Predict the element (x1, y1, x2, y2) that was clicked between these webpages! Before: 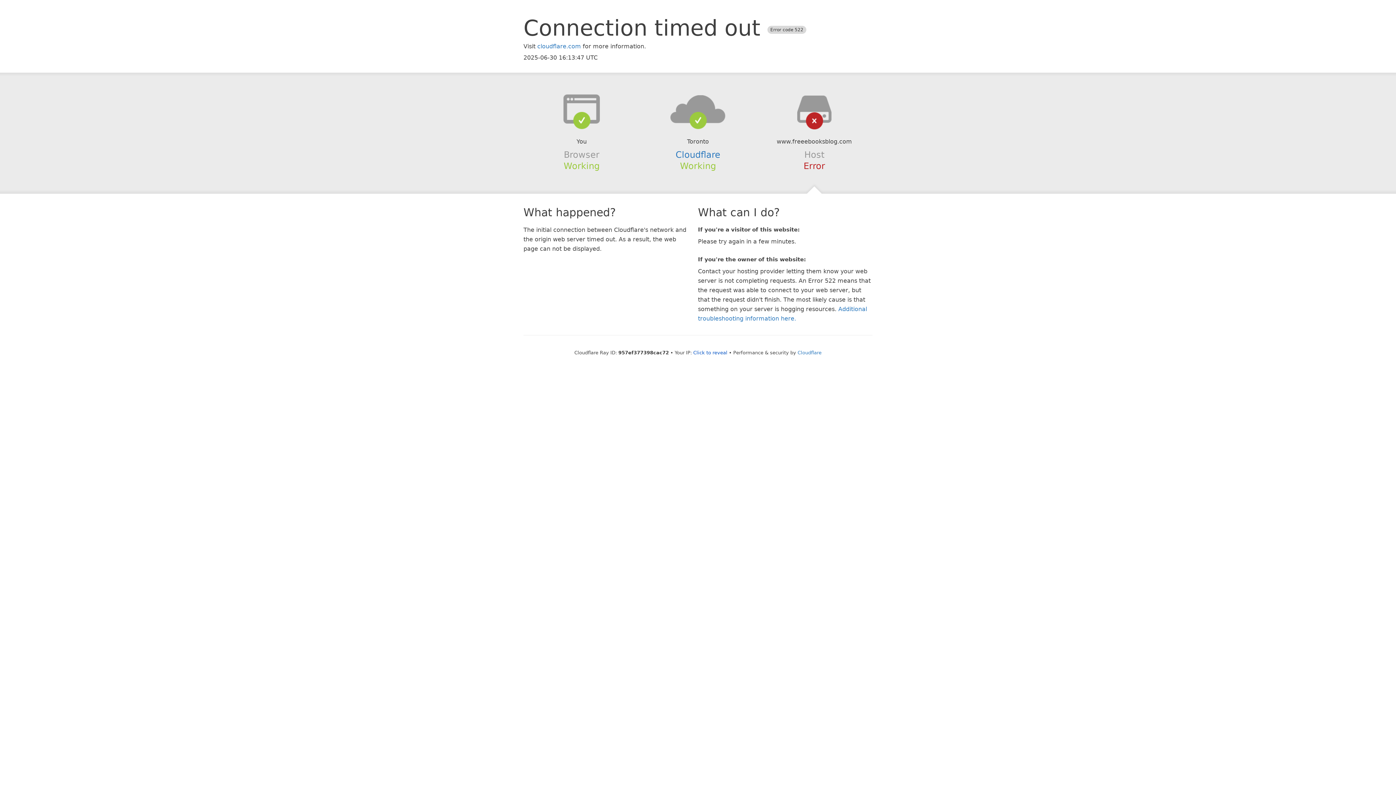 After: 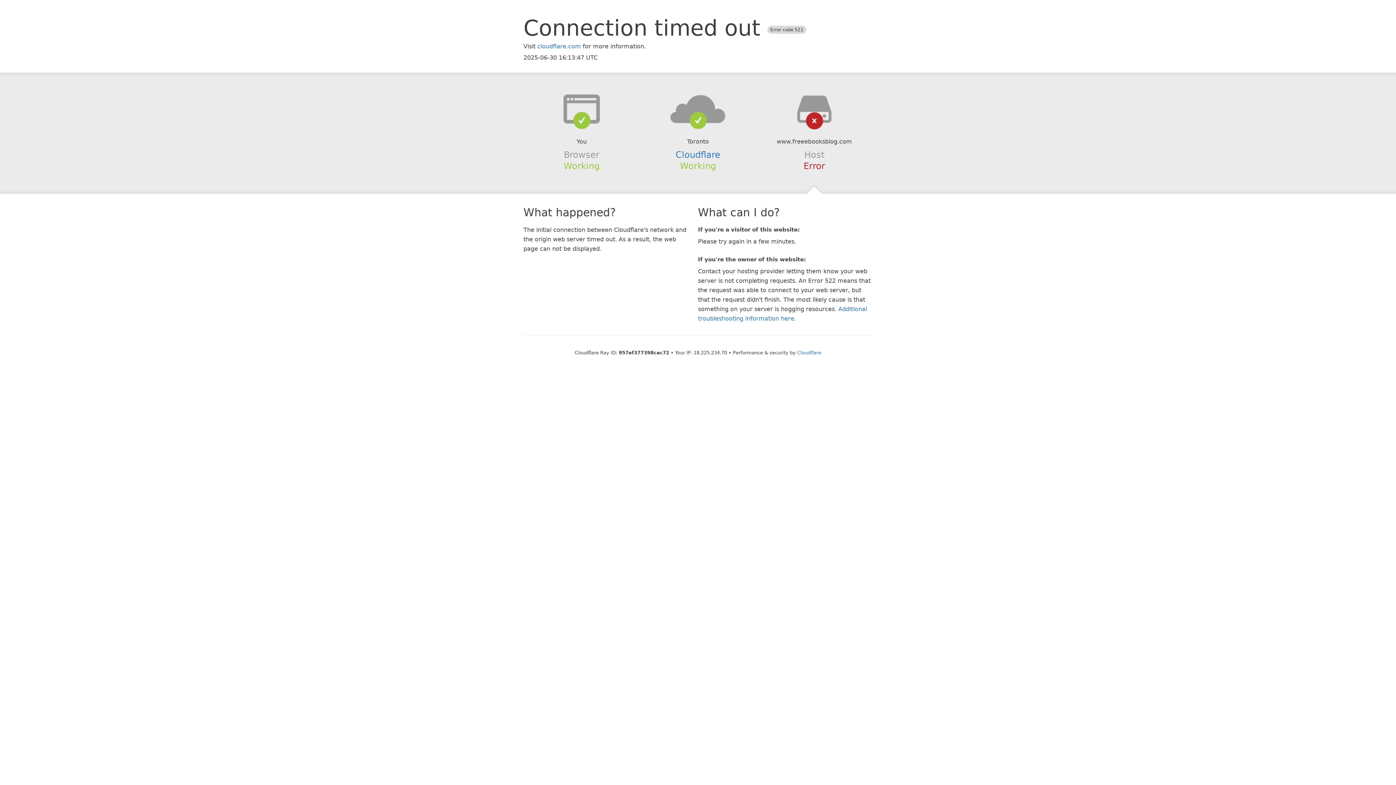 Action: label: Click to reveal bbox: (693, 350, 727, 355)